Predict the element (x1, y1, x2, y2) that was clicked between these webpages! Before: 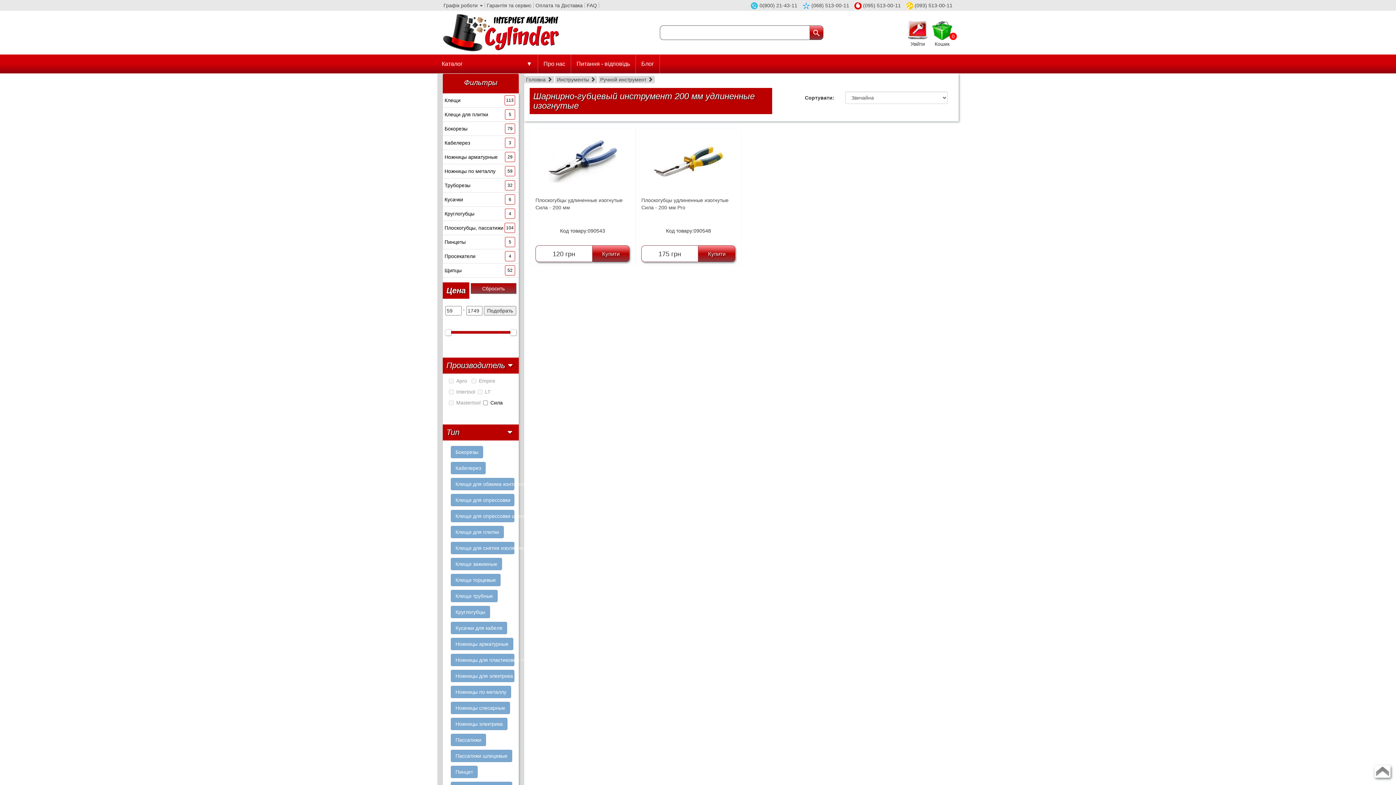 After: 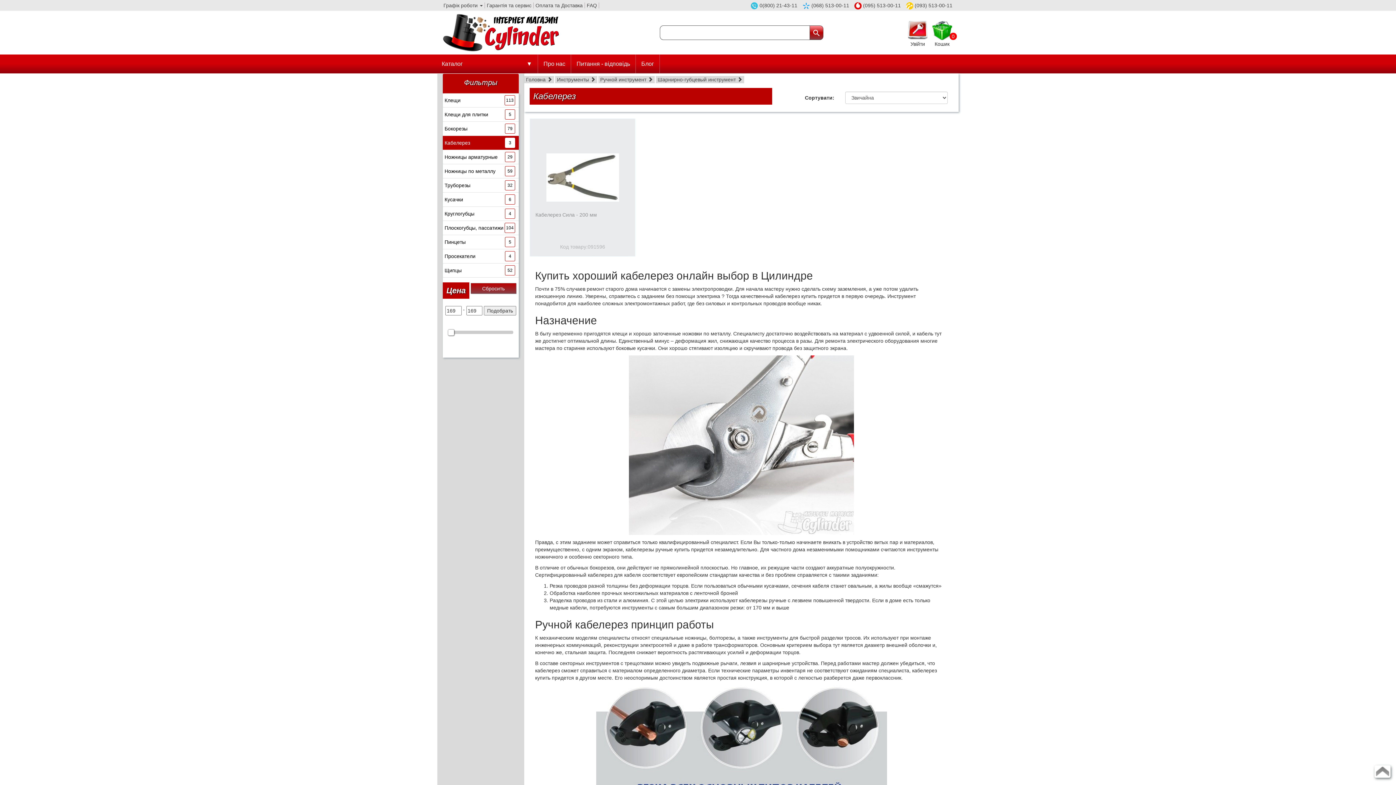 Action: bbox: (442, 136, 518, 150) label: Кабелерез
3